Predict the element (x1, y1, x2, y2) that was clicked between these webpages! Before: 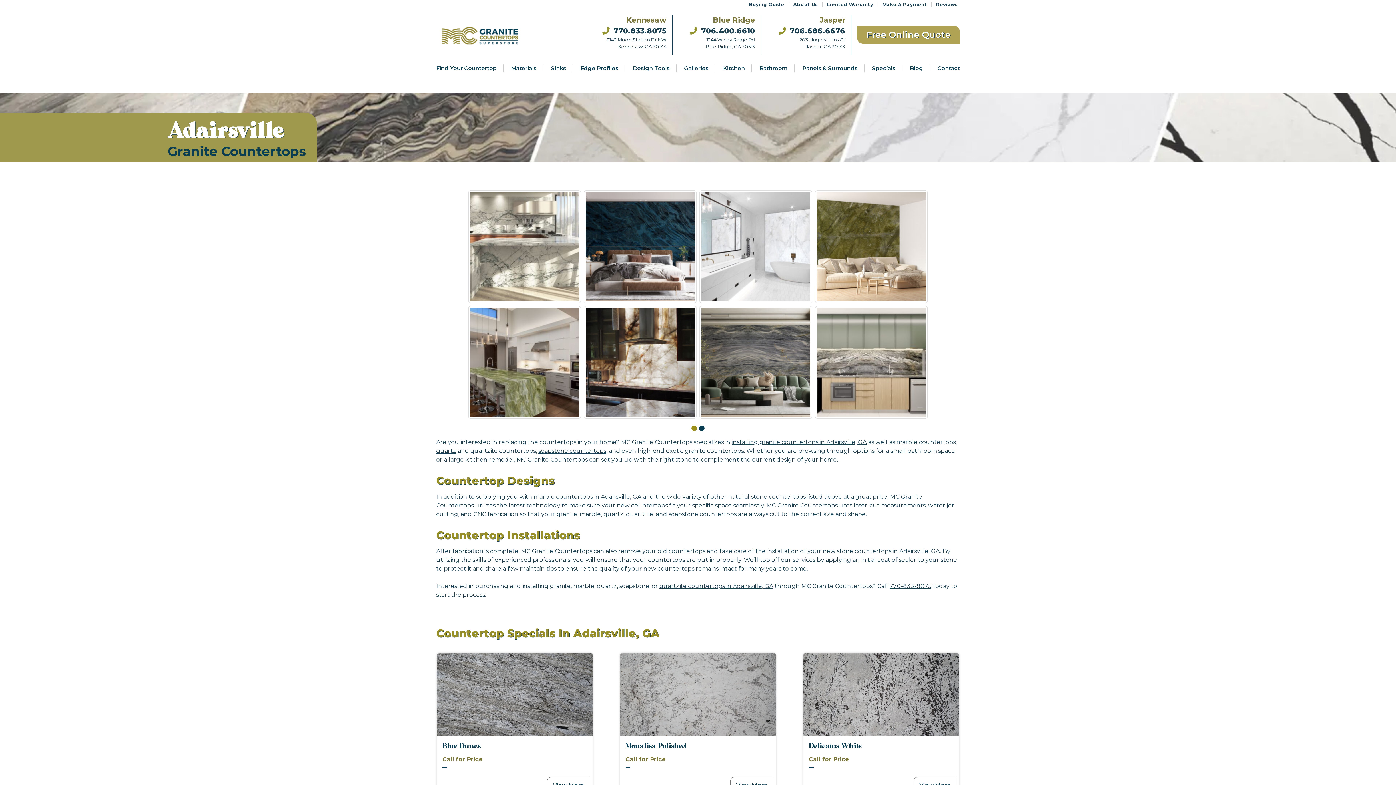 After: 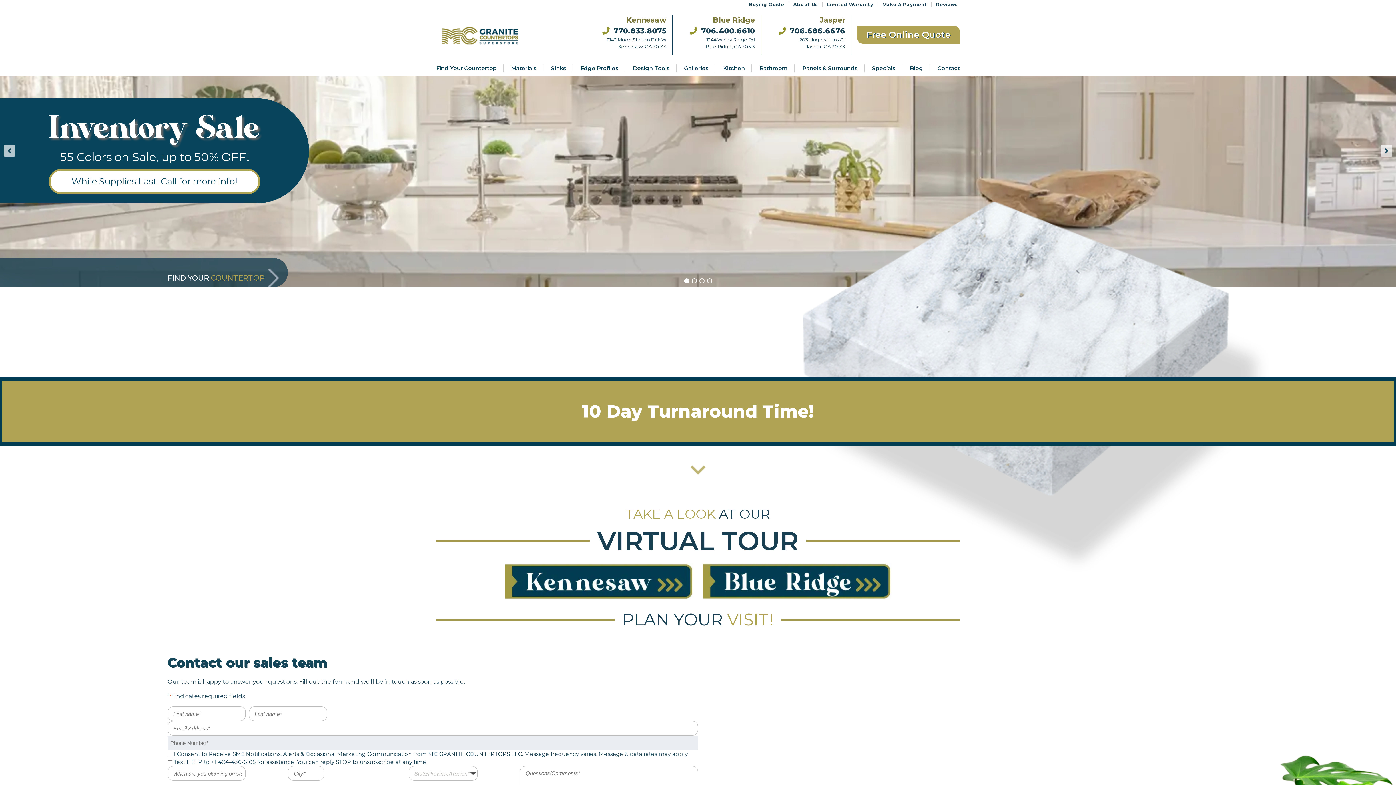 Action: bbox: (440, 11, 520, 49)